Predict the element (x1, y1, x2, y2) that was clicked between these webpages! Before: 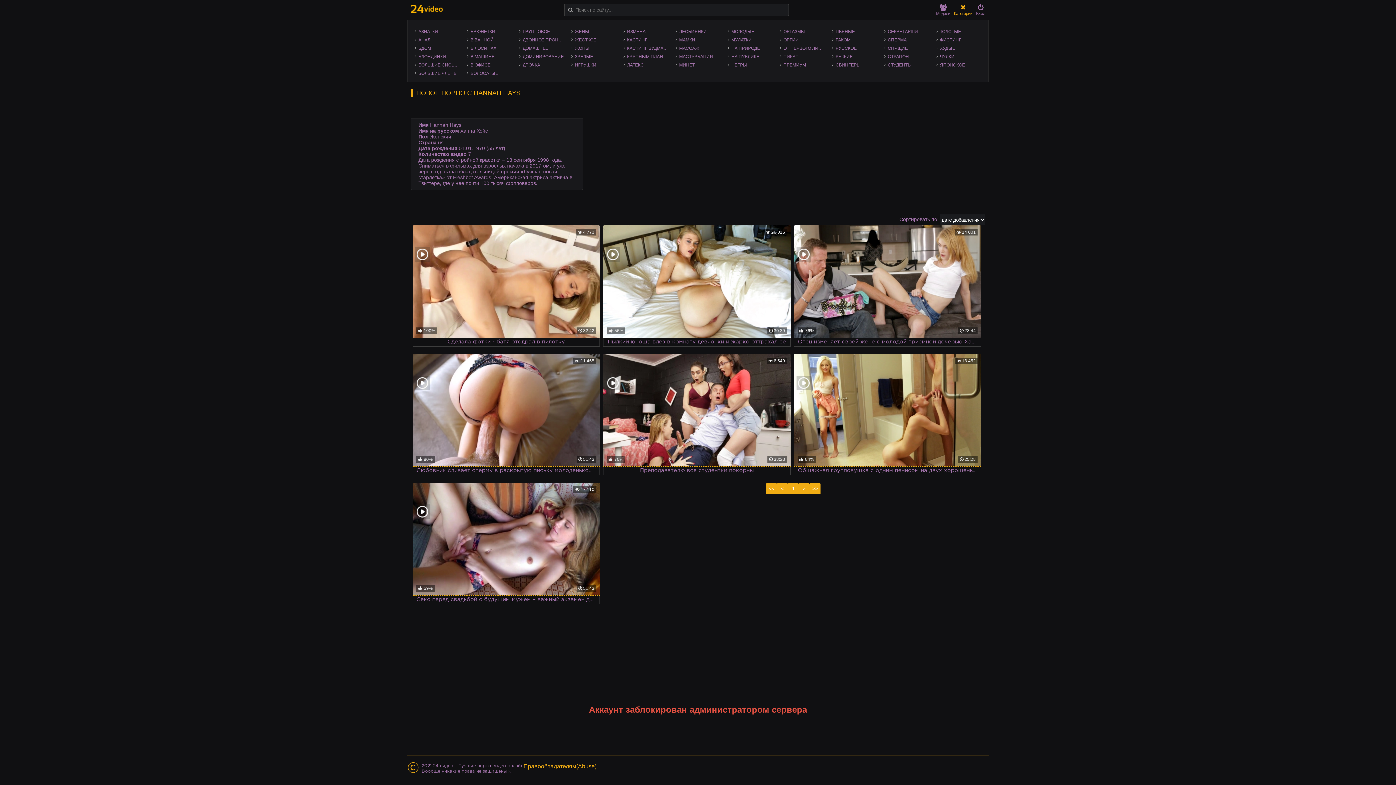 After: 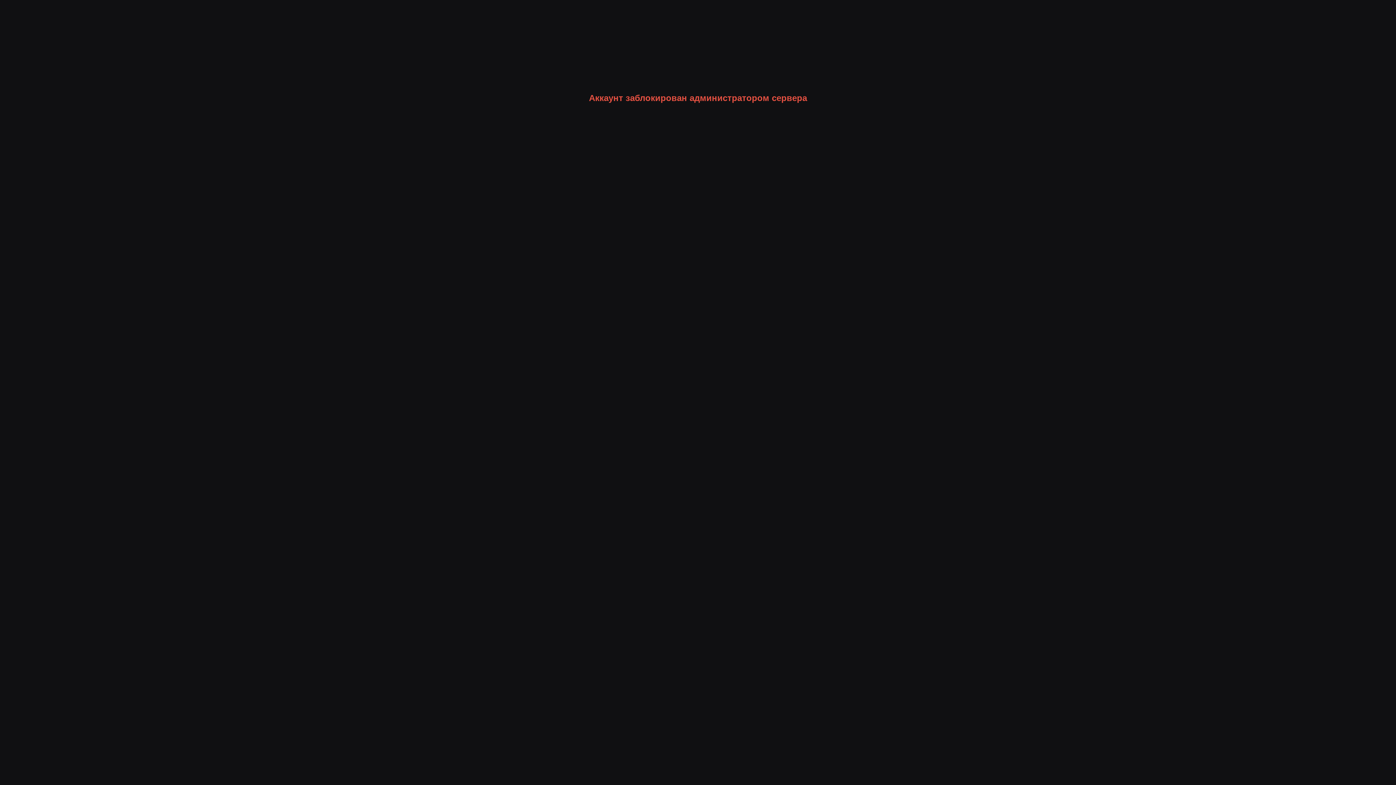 Action: bbox: (519, 36, 567, 43) label: ДВОЙНОЕ ПРОНИКНОВЕНИЕ